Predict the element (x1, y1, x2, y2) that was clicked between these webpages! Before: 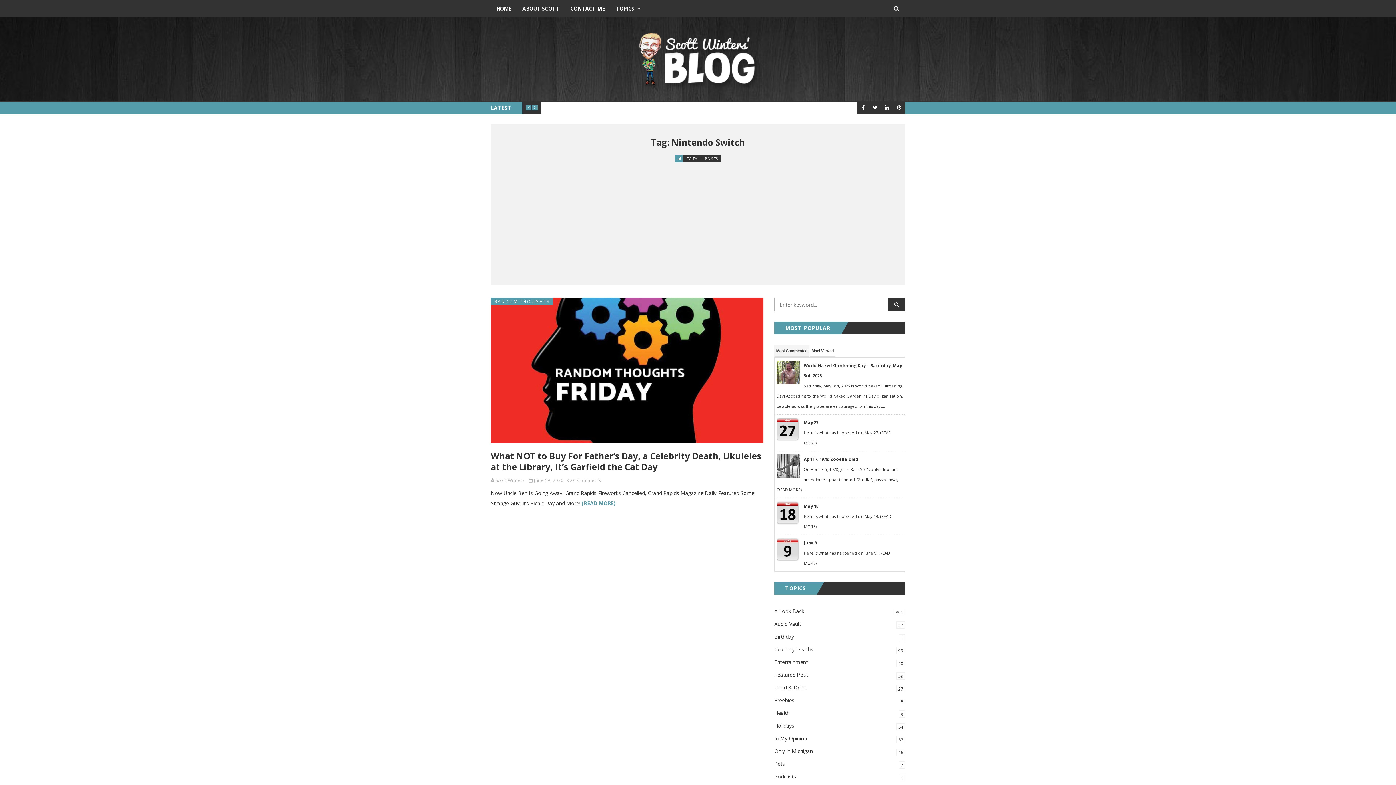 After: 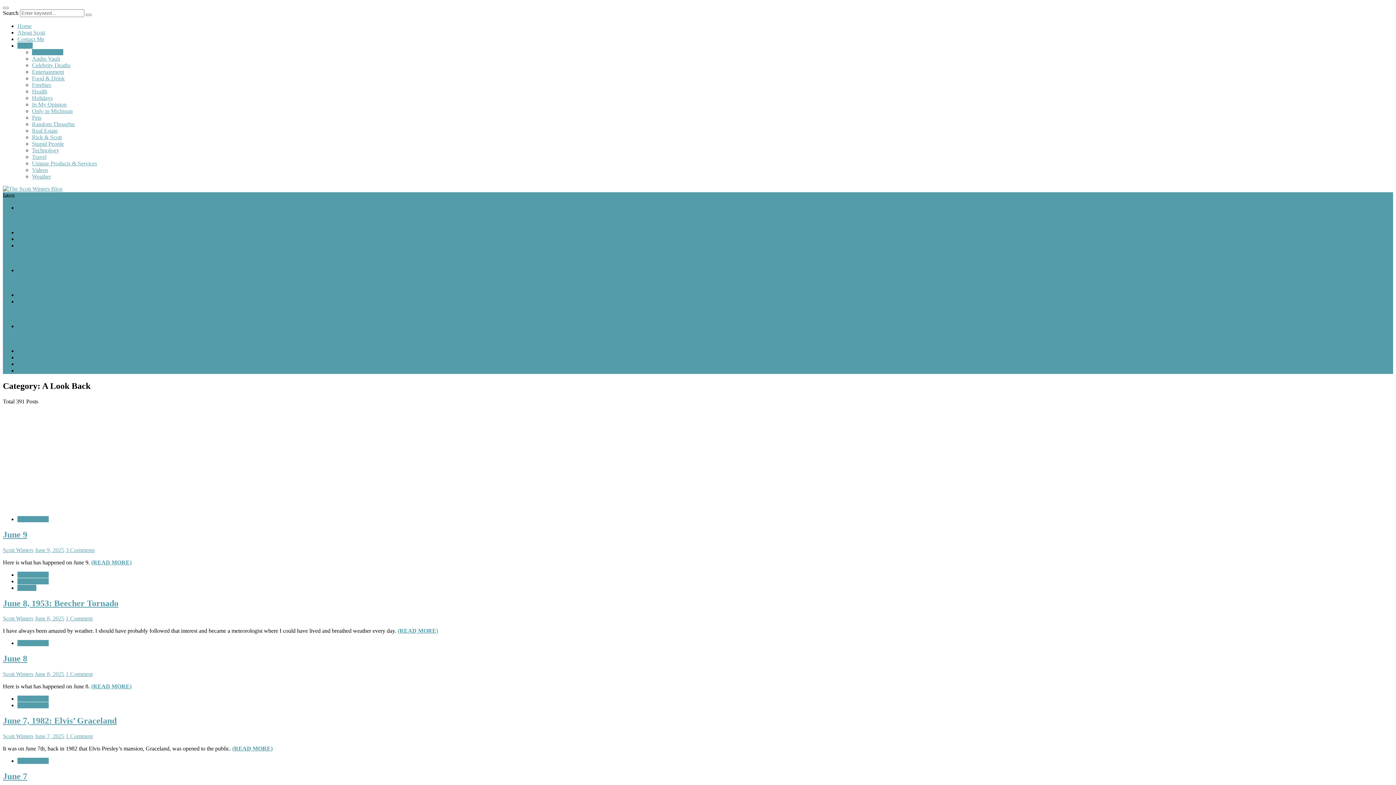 Action: label: A LOOK BACK bbox: (544, 104, 584, 111)